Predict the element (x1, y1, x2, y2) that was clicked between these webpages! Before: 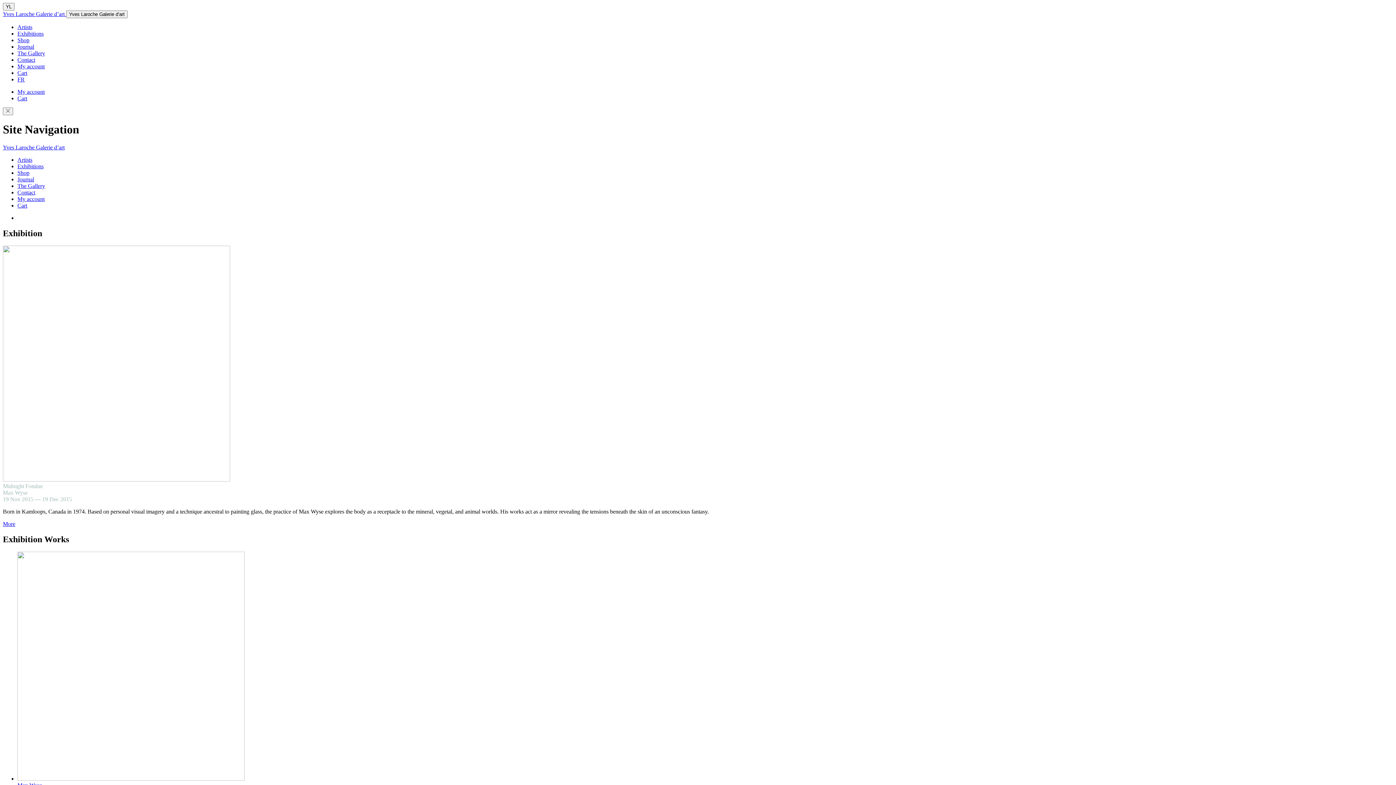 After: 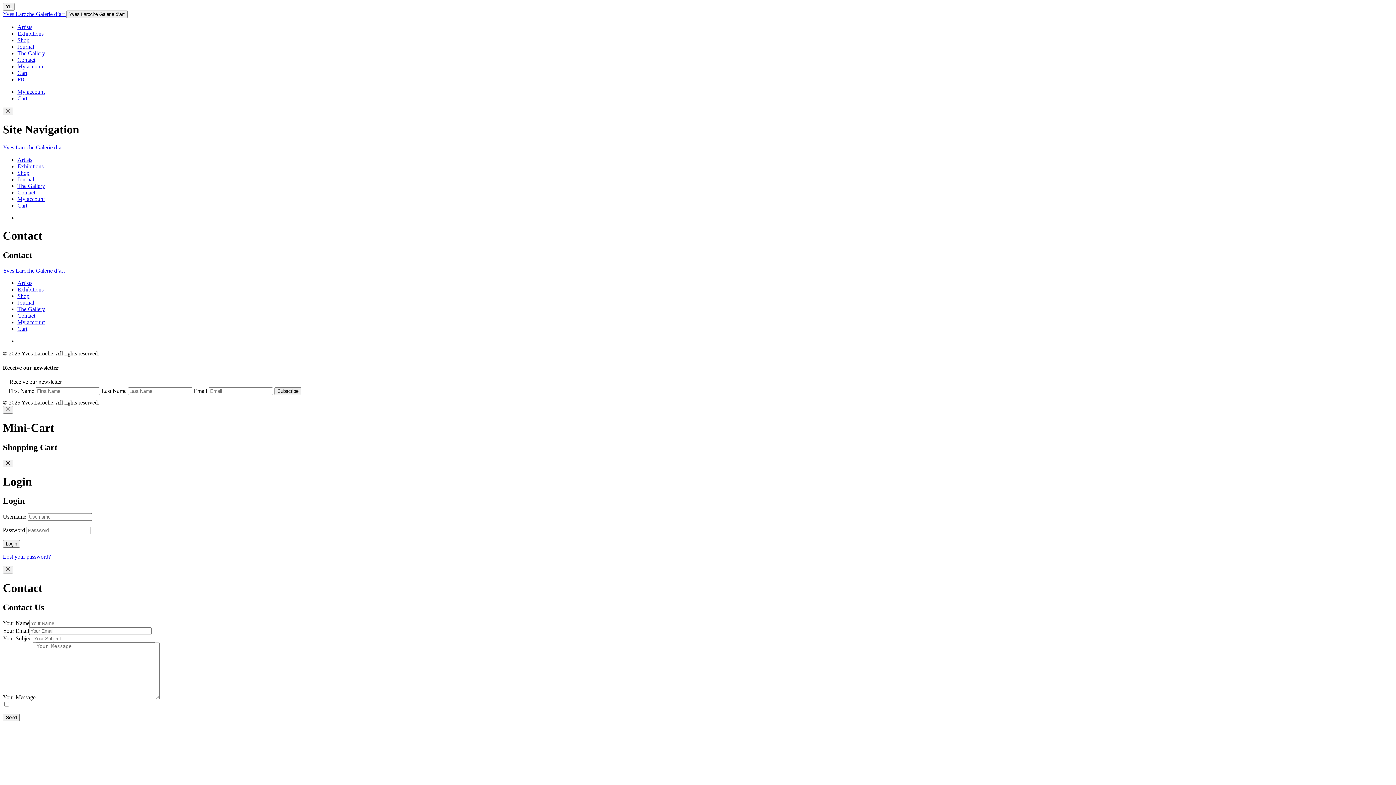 Action: label: Contact bbox: (17, 56, 35, 62)